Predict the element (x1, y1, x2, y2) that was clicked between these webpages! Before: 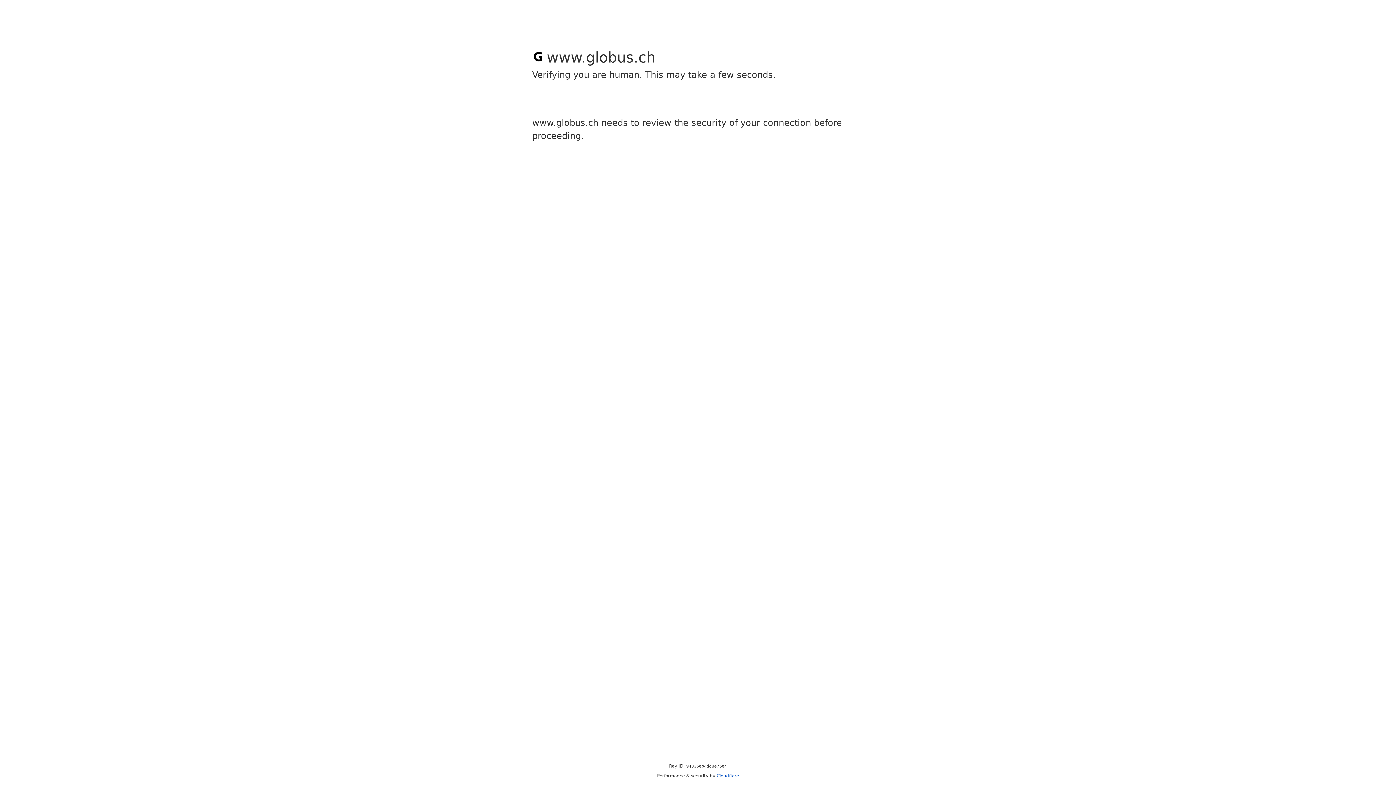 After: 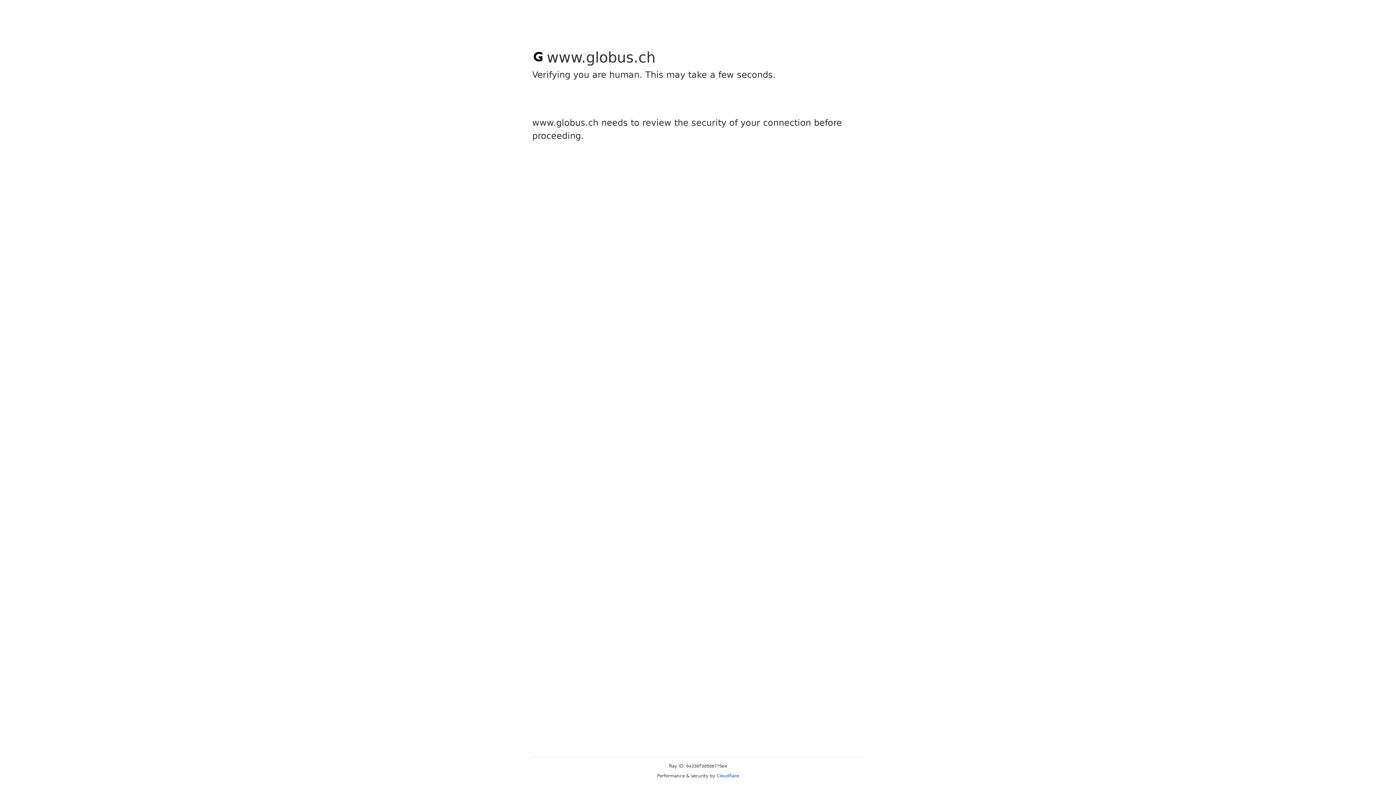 Action: label: Cloudflare bbox: (716, 773, 739, 778)